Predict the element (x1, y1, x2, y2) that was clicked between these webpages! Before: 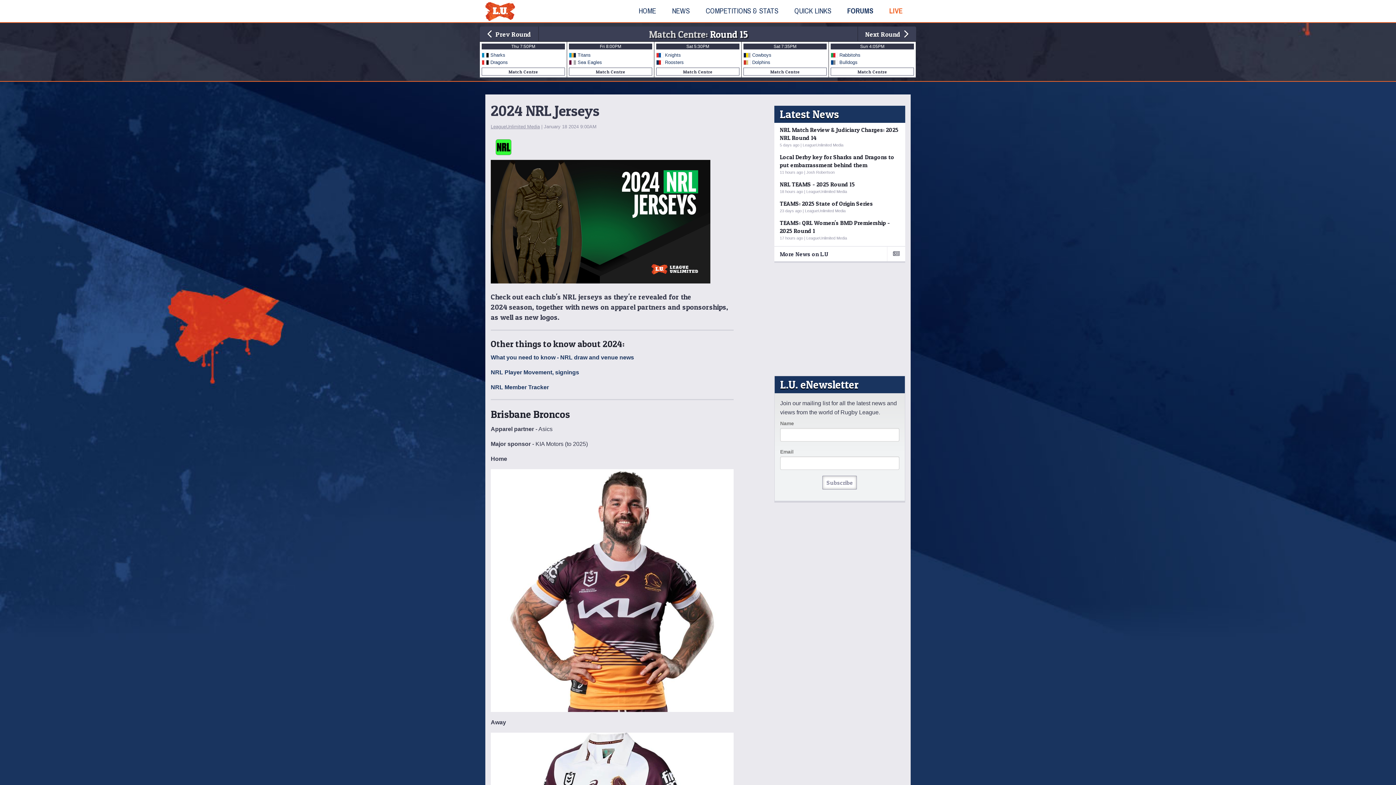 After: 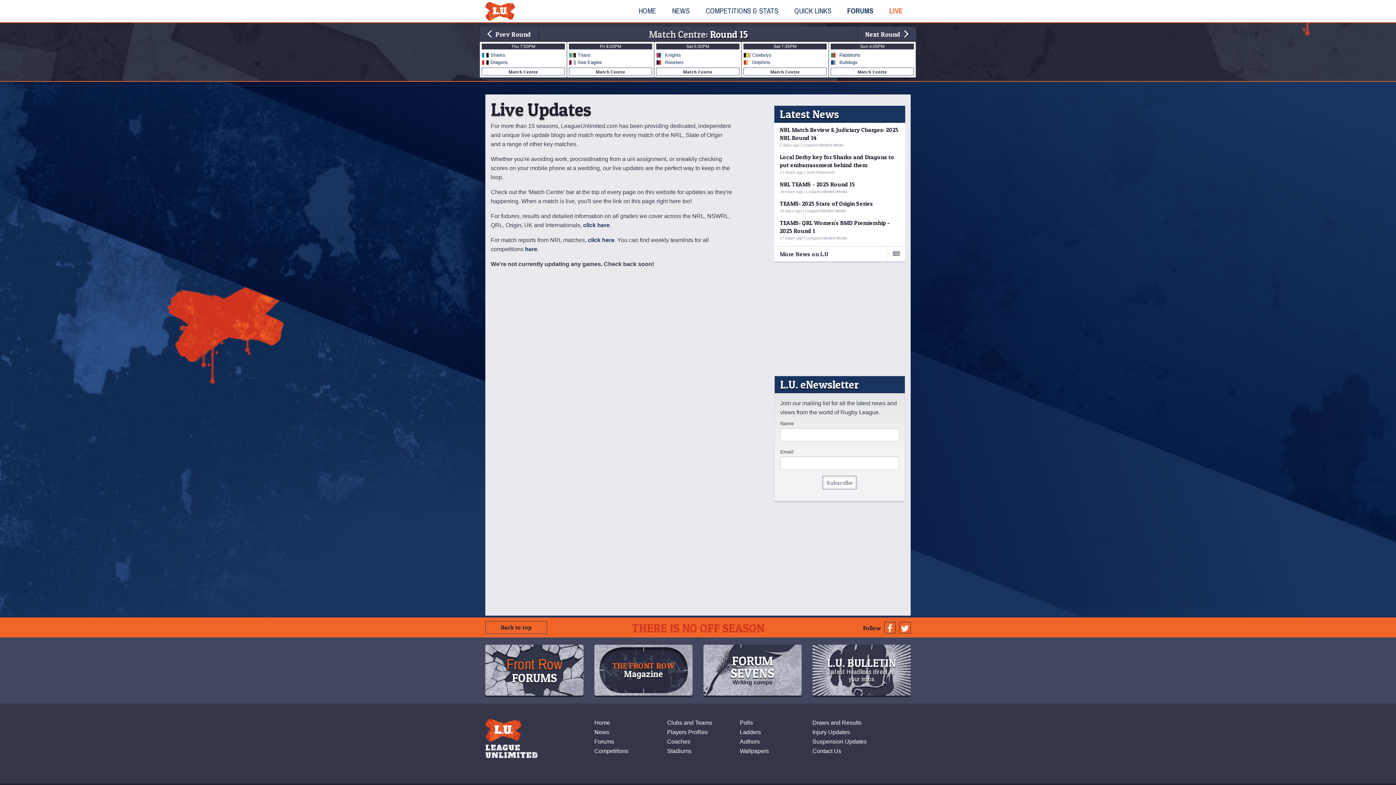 Action: label: LIVE bbox: (881, 0, 910, 22)